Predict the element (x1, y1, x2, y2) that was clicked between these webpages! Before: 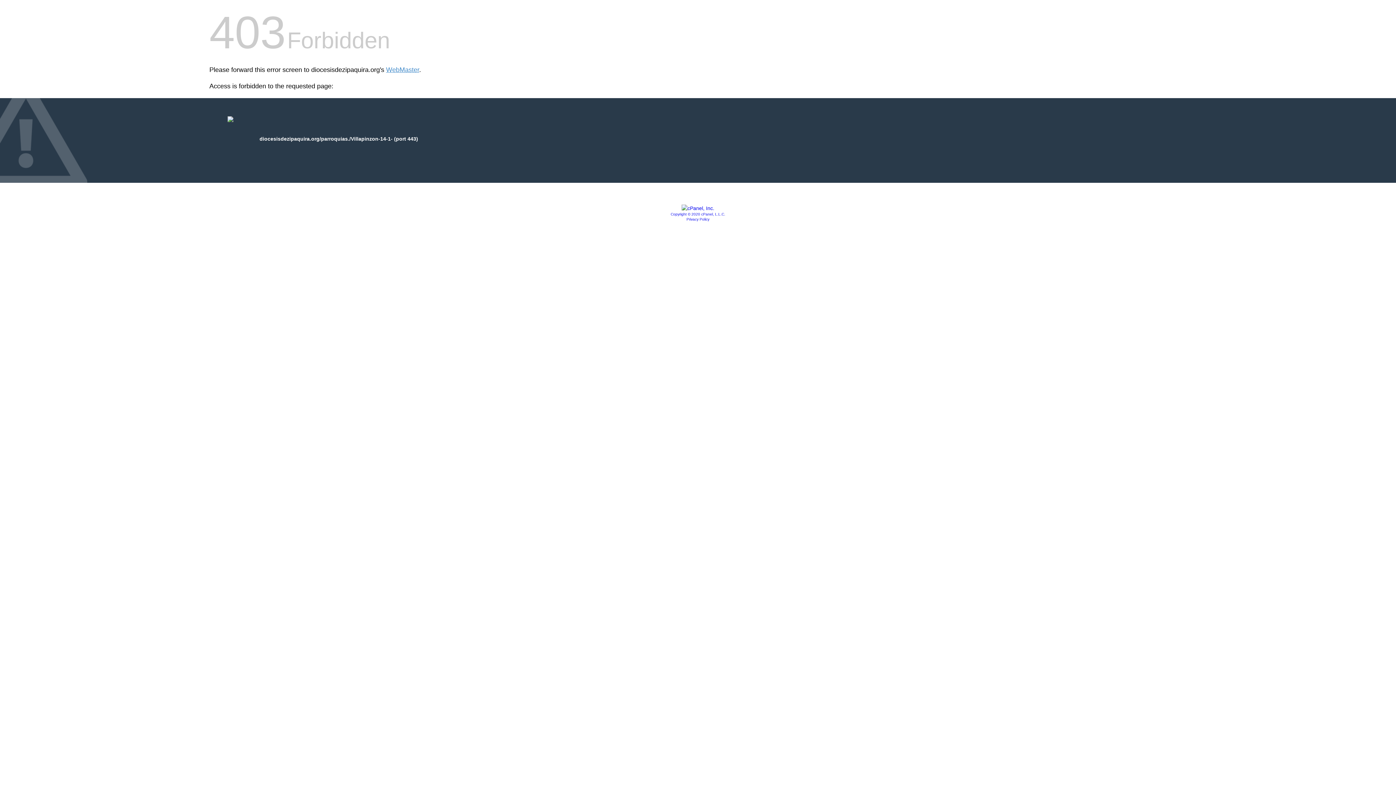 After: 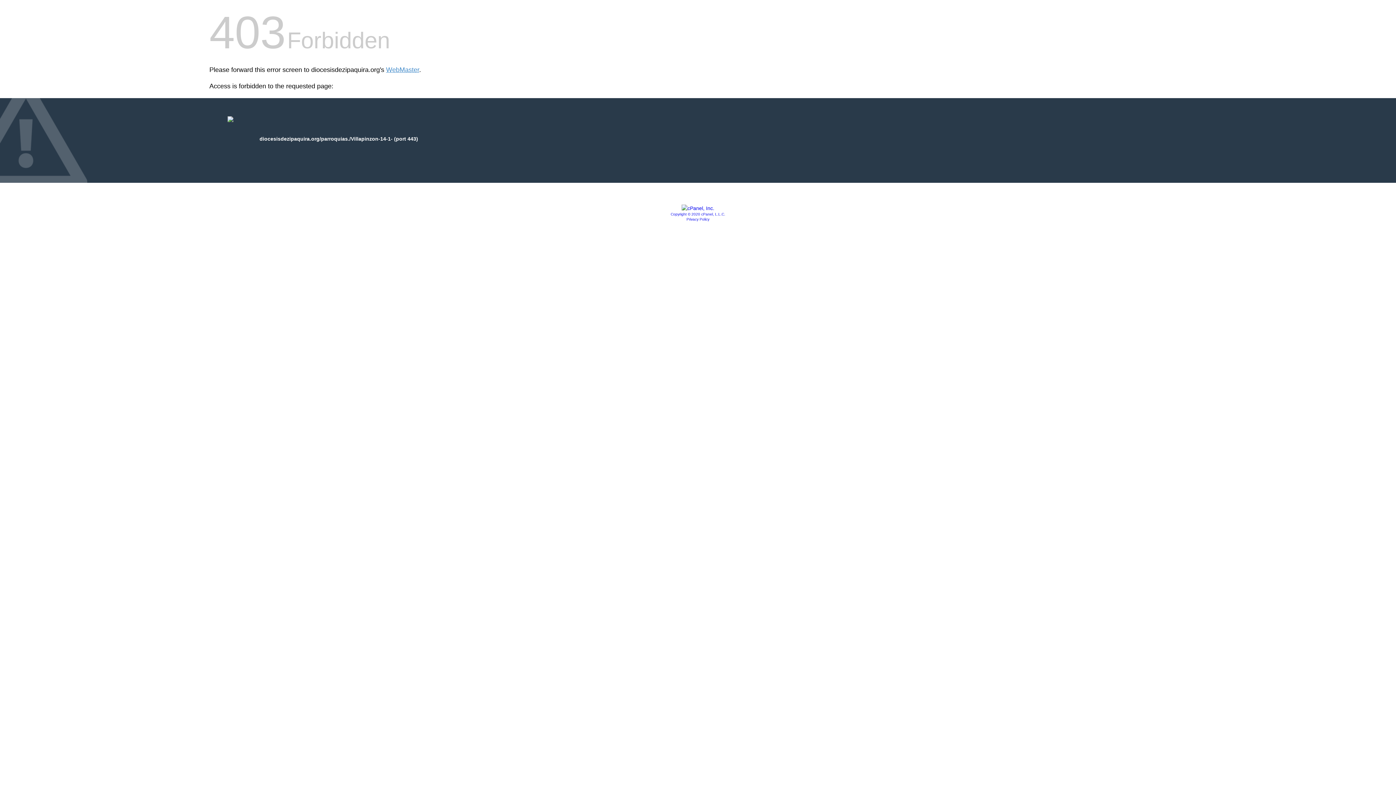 Action: bbox: (681, 205, 714, 211)